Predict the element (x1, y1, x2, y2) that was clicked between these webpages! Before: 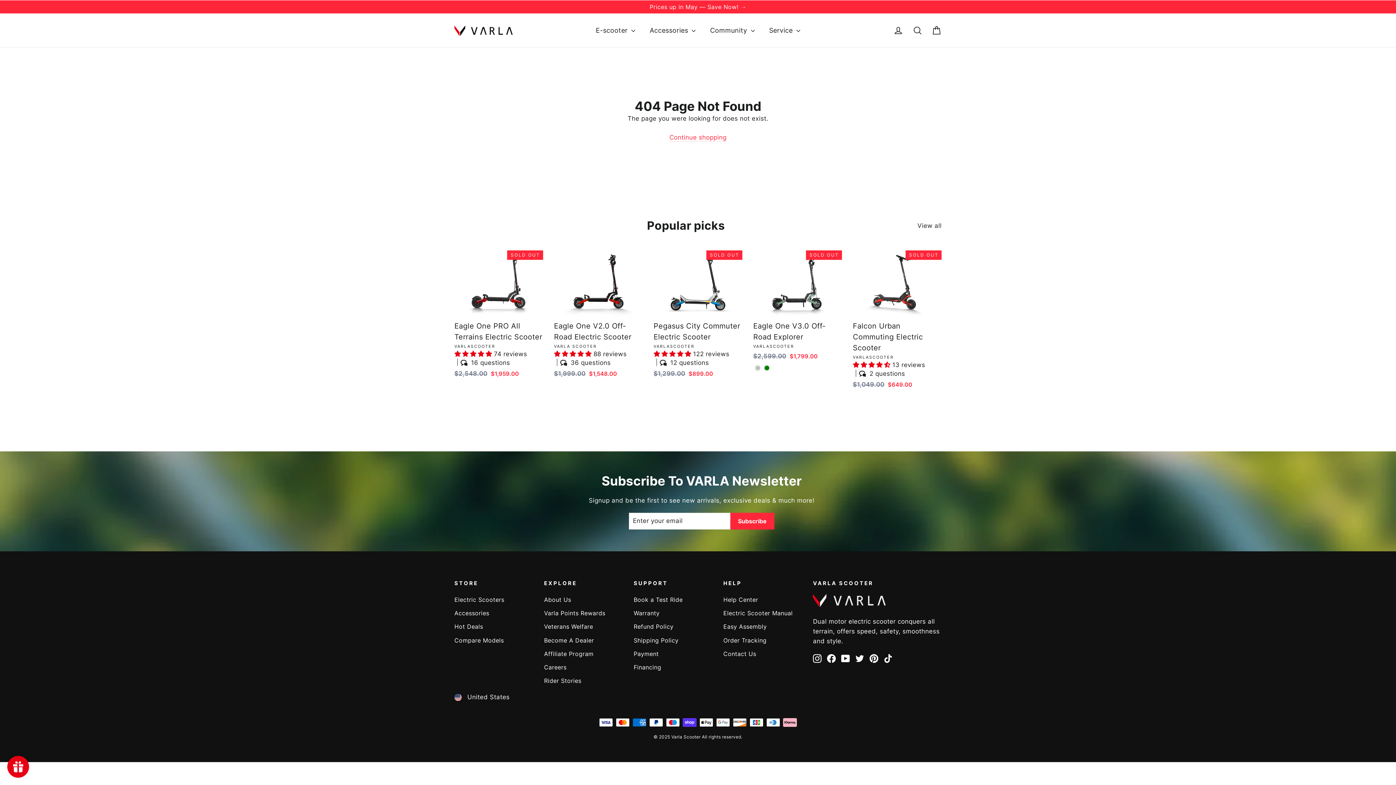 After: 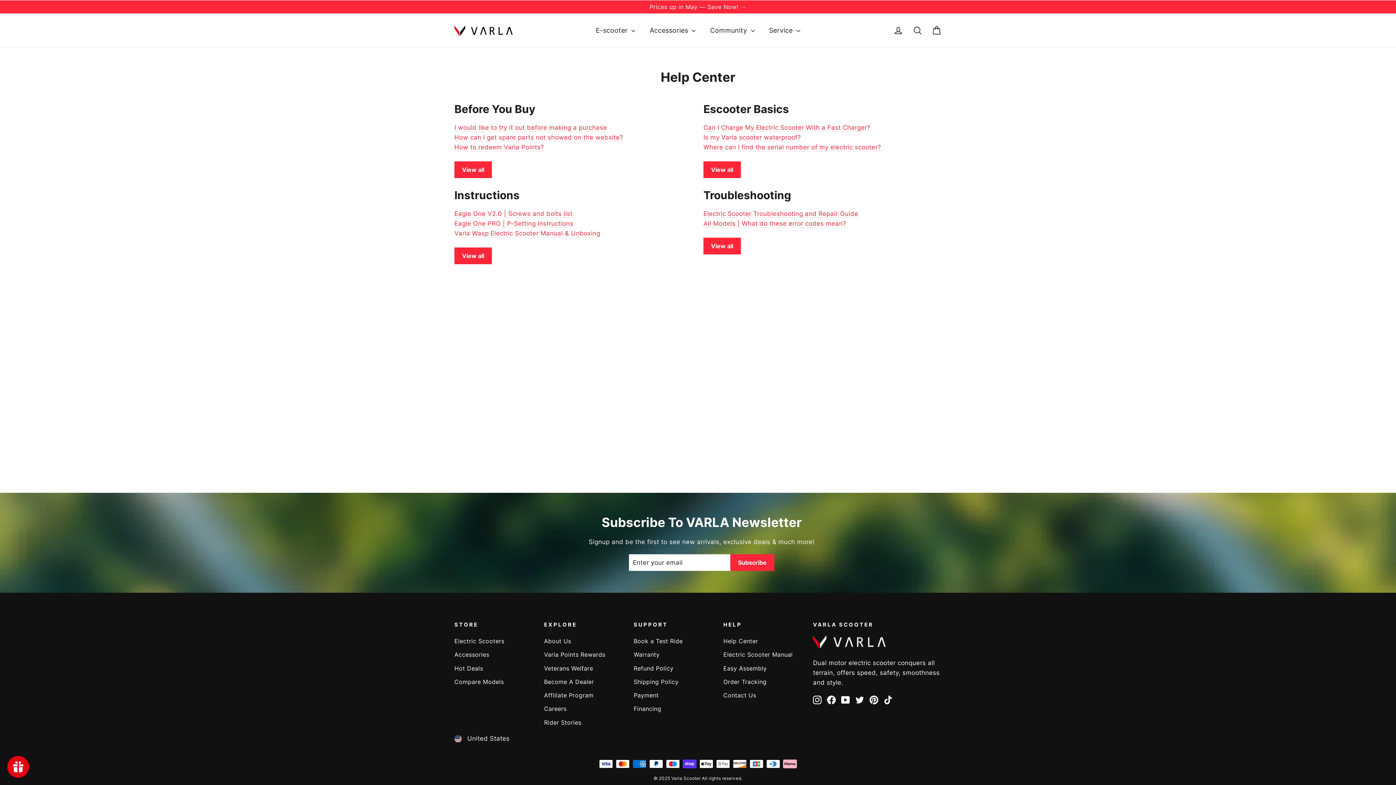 Action: label: Help Center bbox: (723, 585, 802, 597)